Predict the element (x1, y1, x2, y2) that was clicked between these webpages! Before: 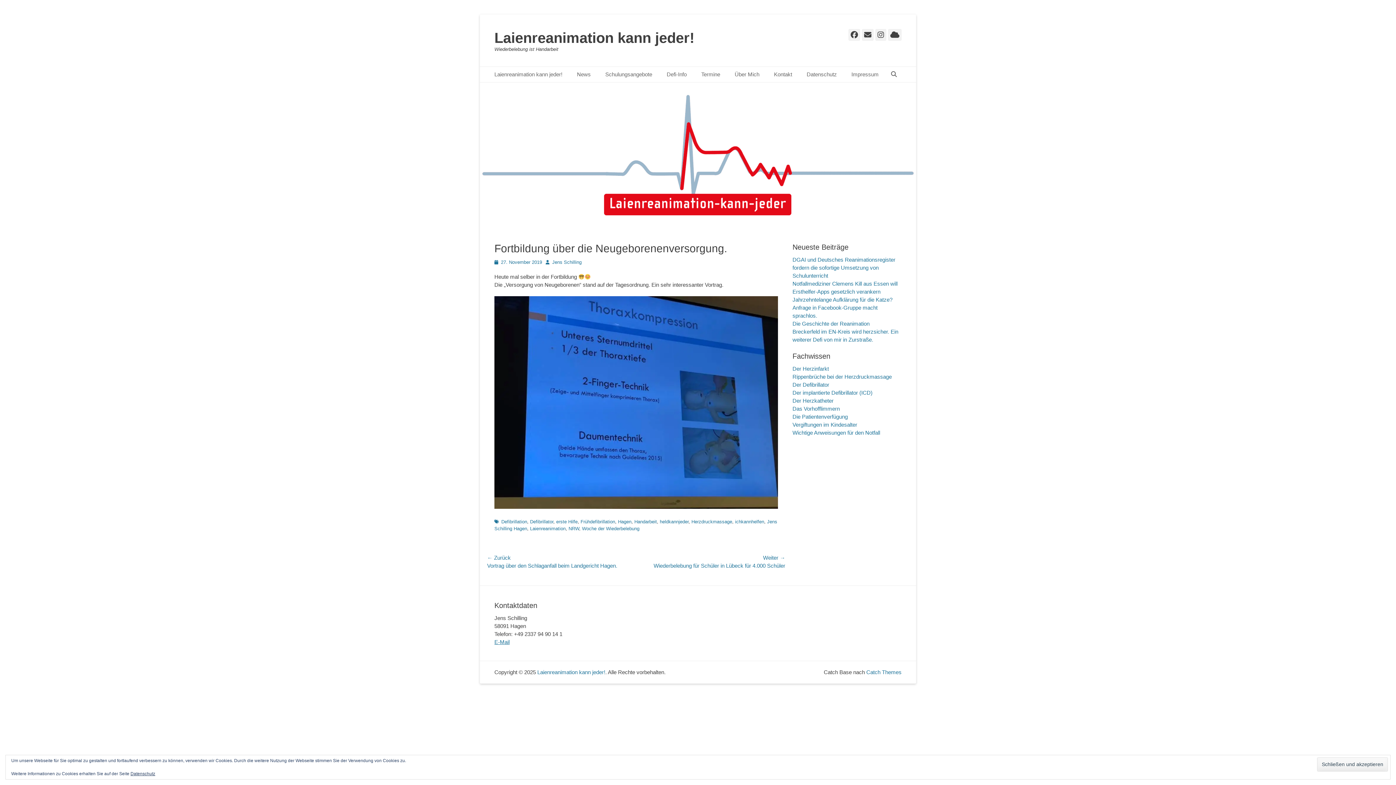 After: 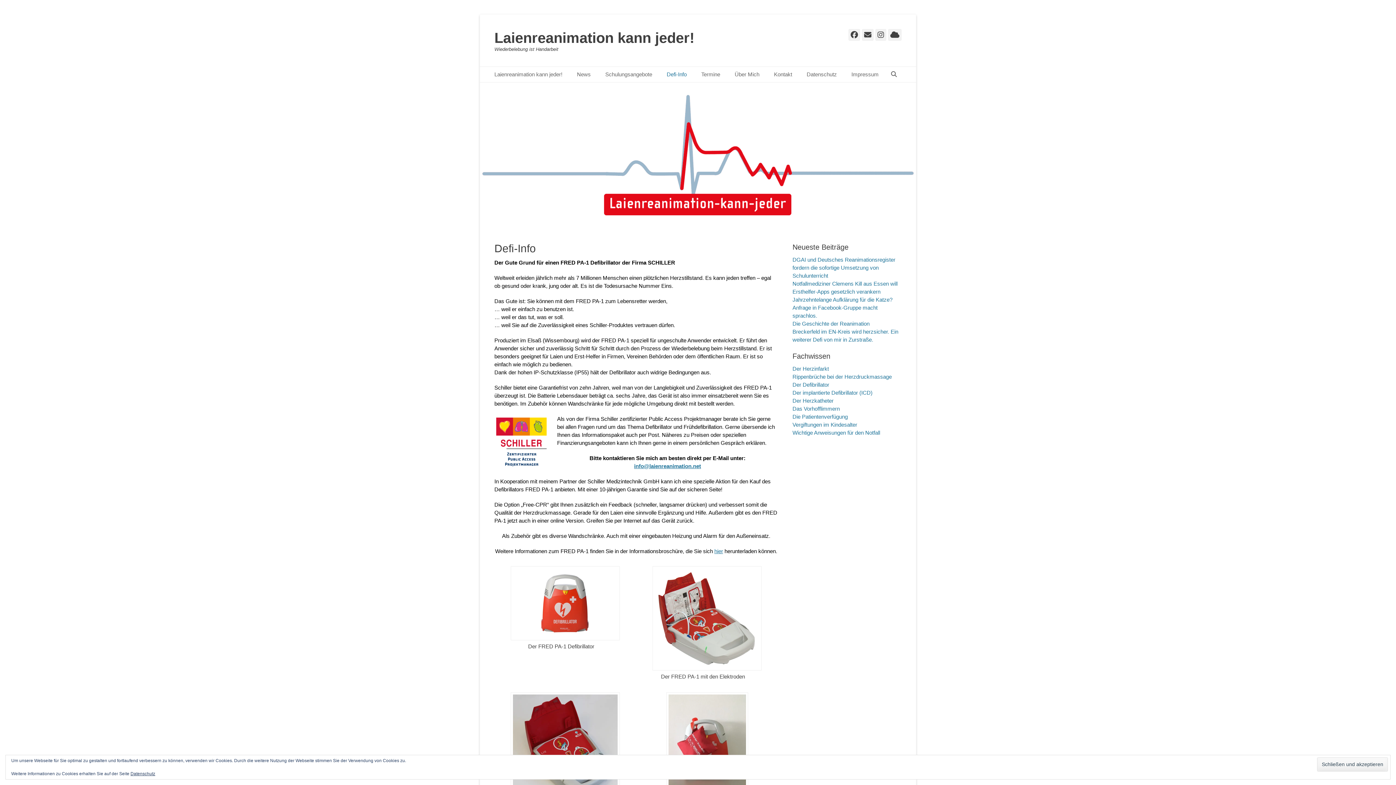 Action: bbox: (659, 66, 694, 82) label: Defi-Info